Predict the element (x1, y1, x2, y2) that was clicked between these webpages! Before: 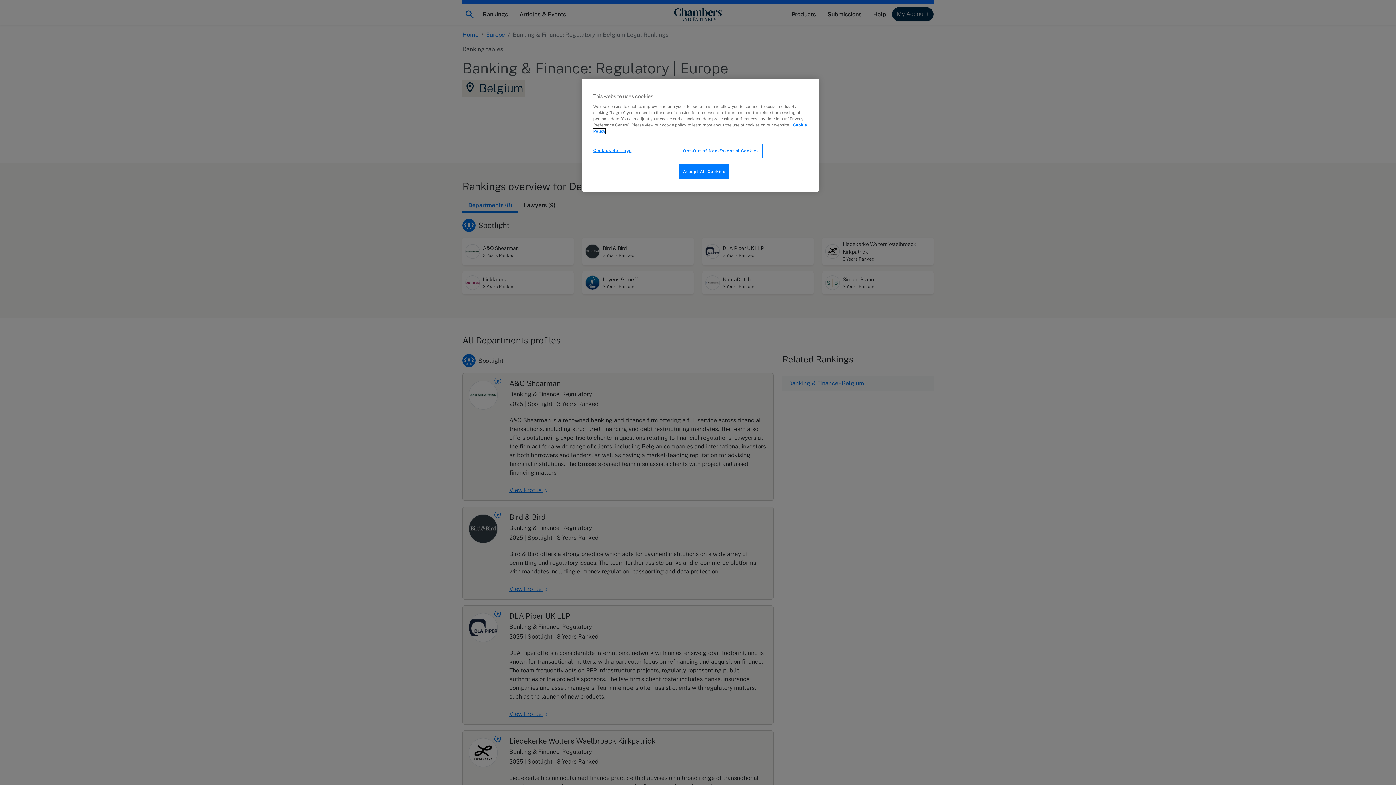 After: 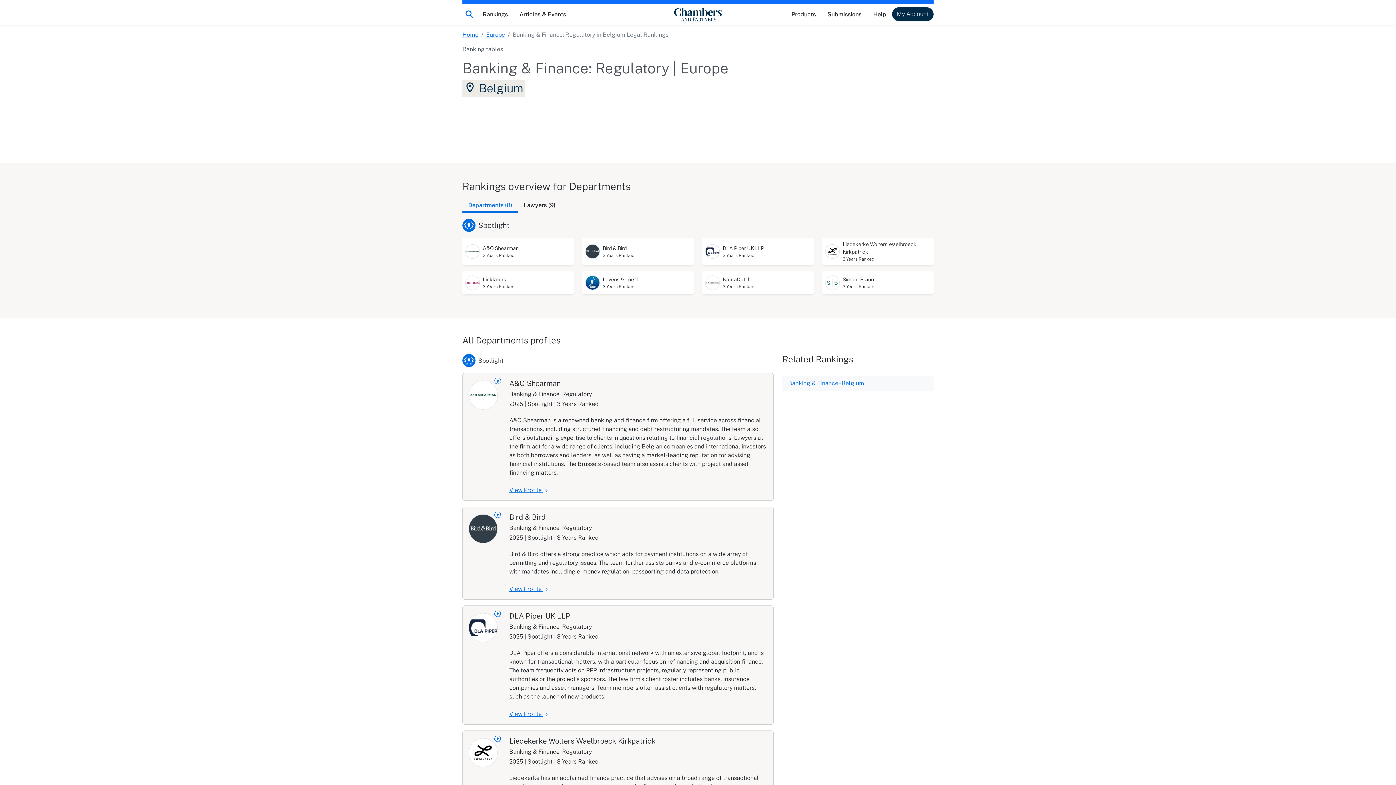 Action: label: Accept All Cookies bbox: (679, 164, 729, 179)